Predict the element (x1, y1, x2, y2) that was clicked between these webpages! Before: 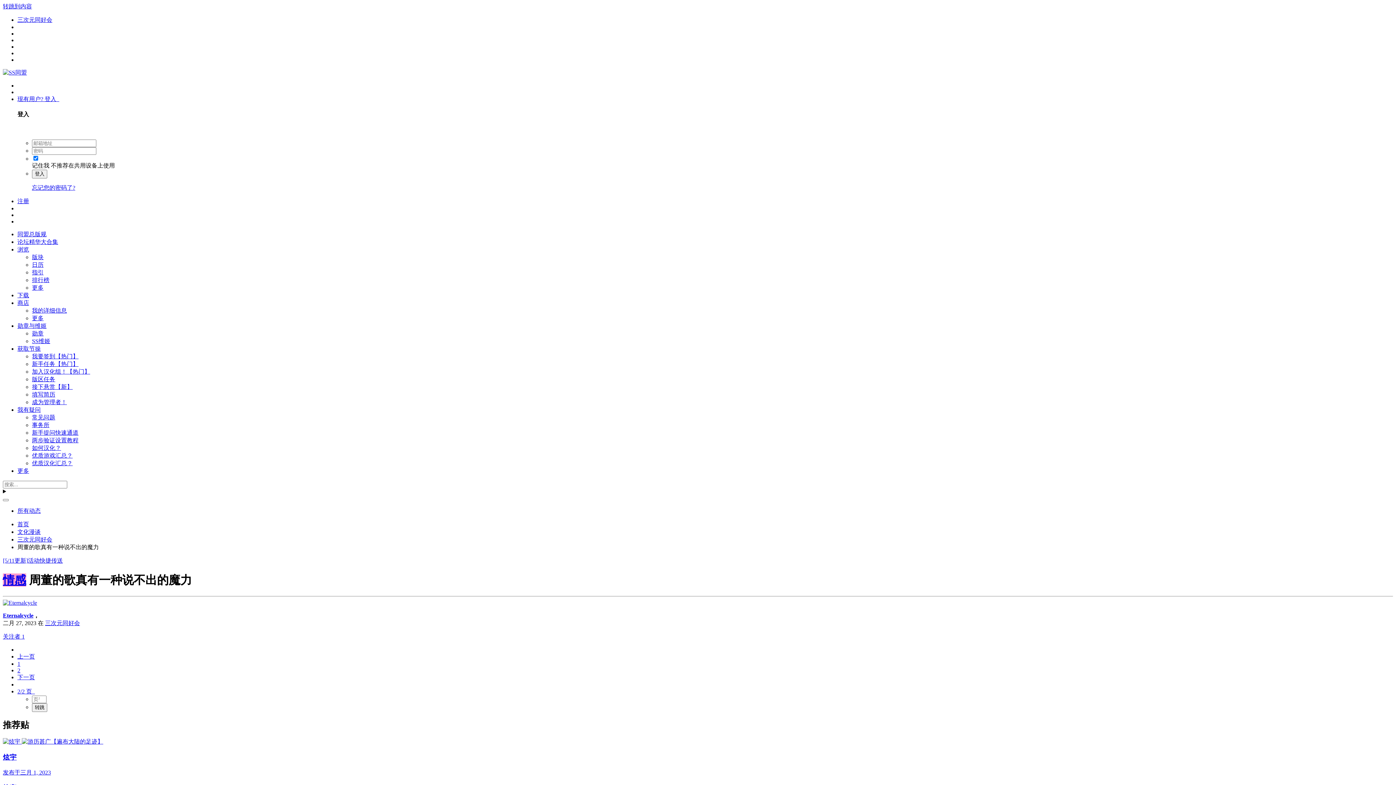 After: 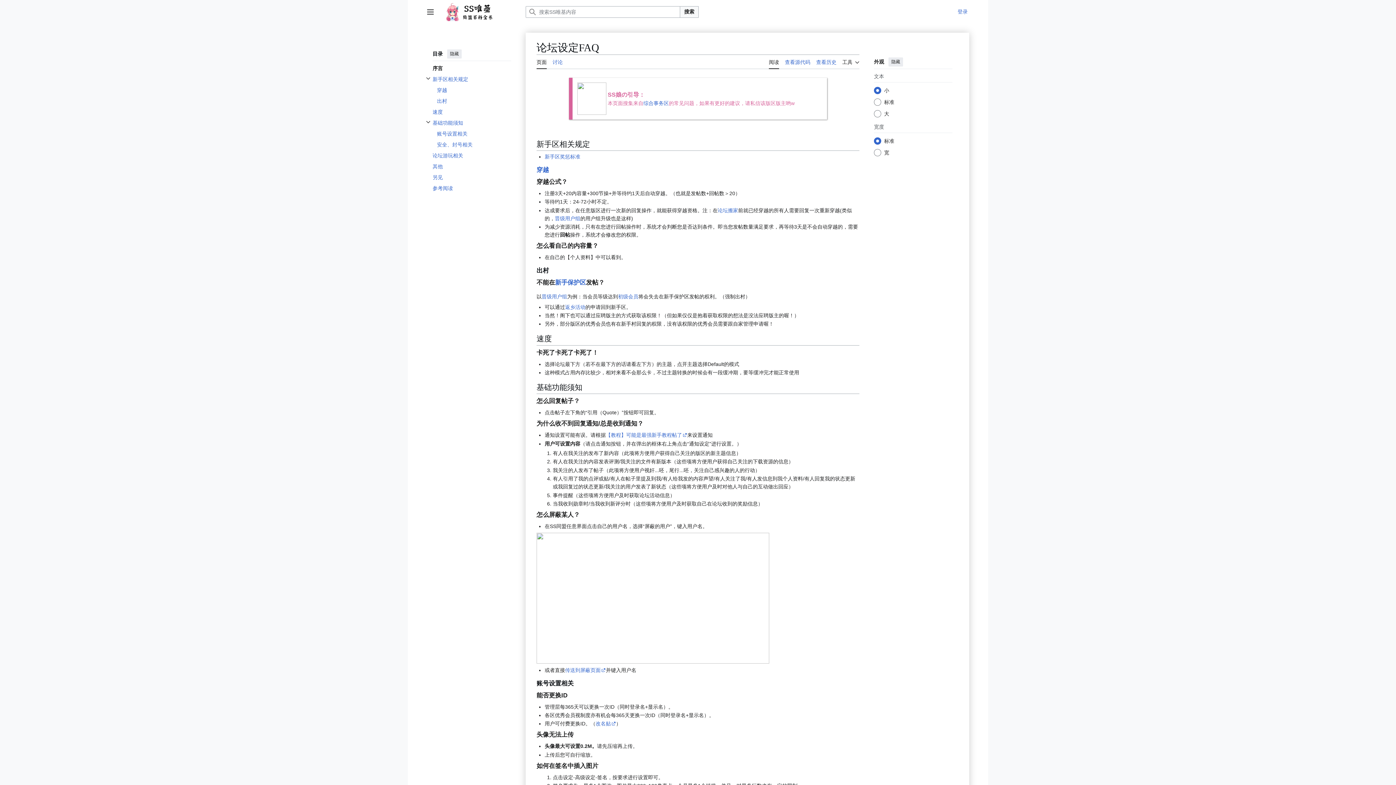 Action: label: 常见问题 bbox: (32, 414, 55, 420)